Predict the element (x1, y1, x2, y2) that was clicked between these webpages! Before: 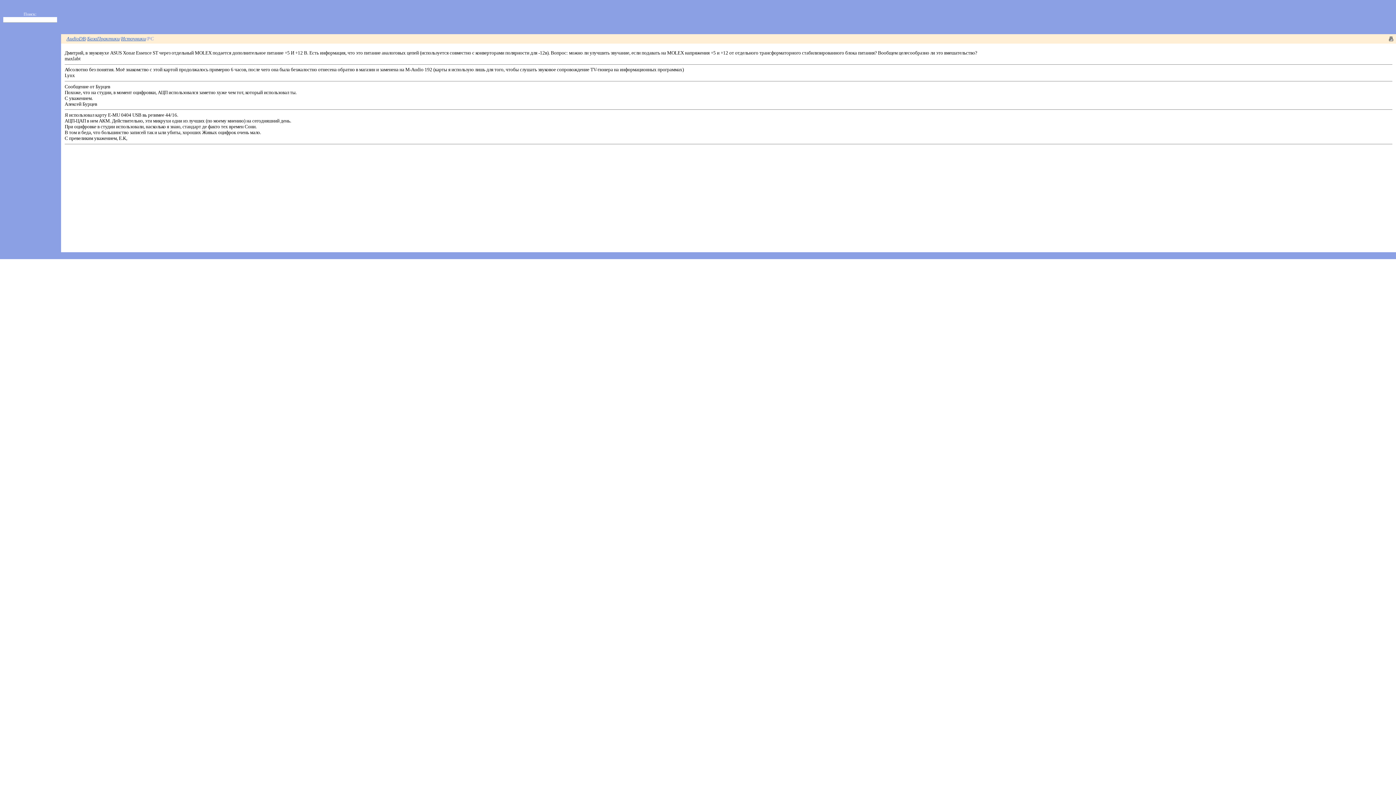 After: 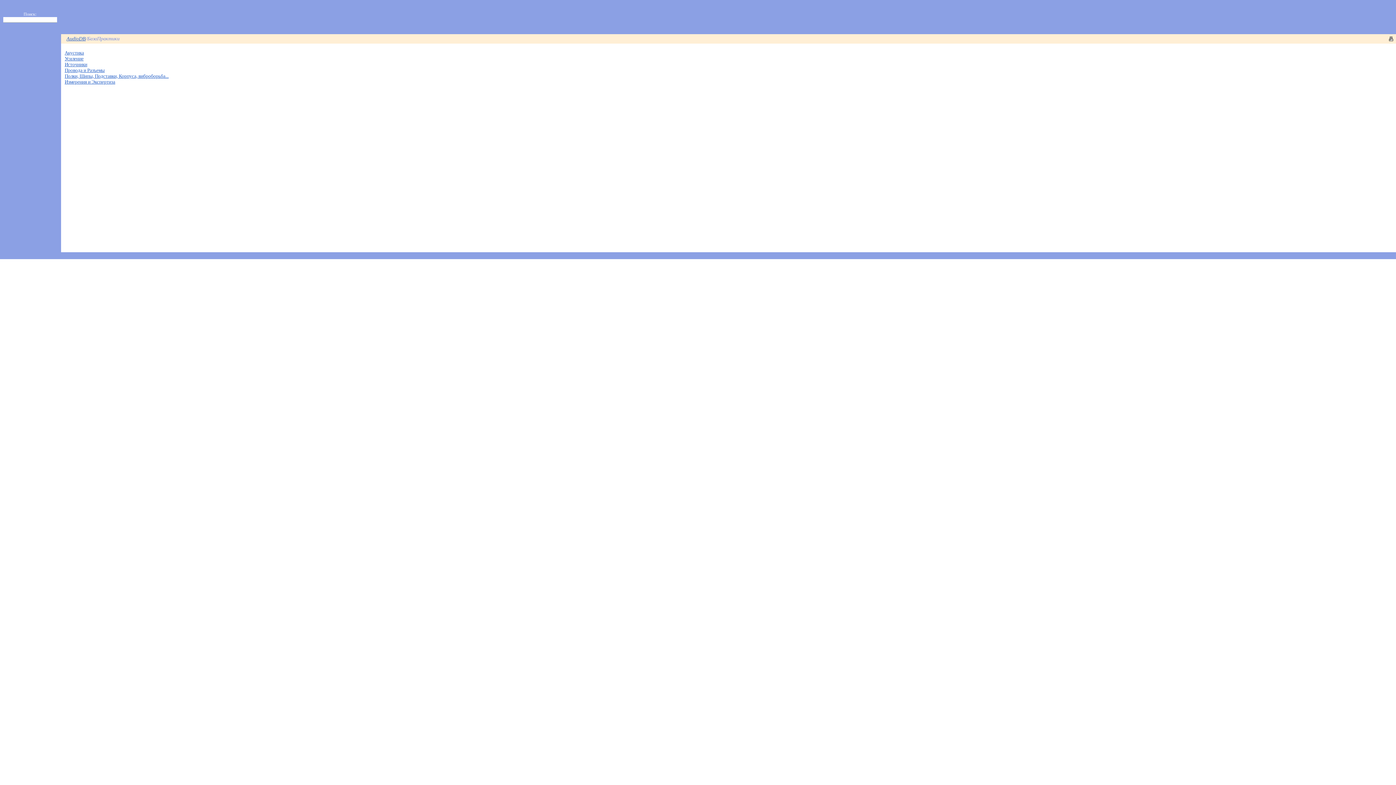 Action: label: БазаПрактики bbox: (87, 36, 119, 41)